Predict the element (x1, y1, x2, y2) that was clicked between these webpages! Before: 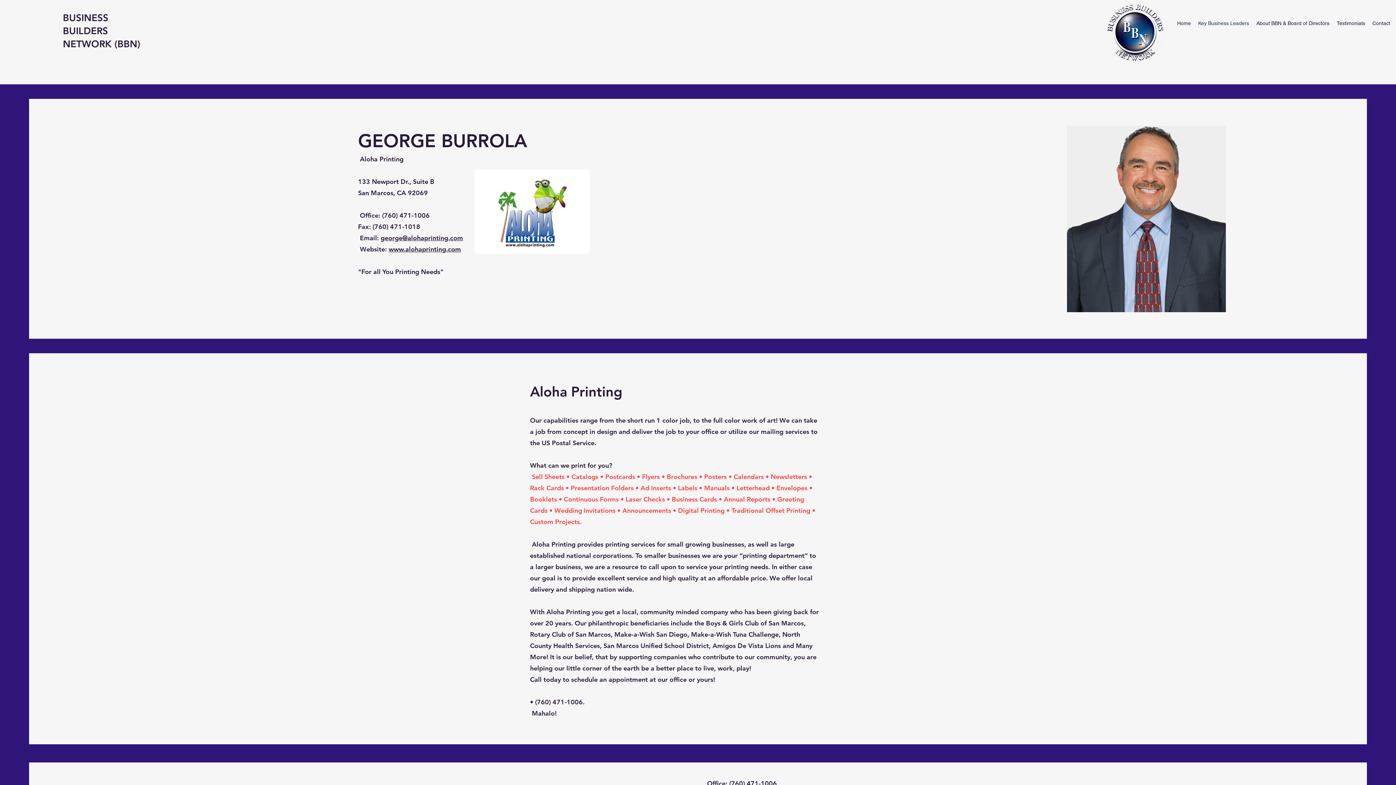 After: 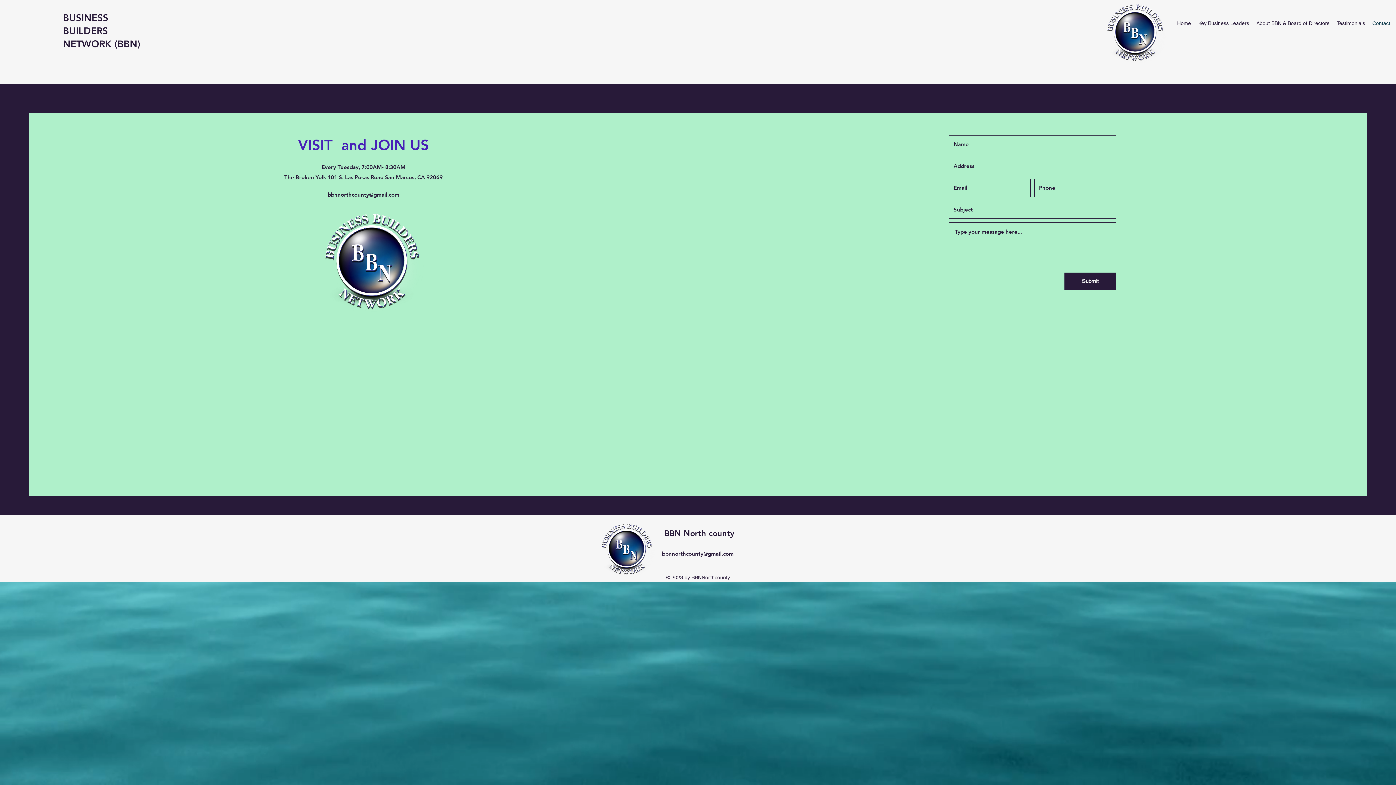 Action: label: Contact bbox: (1369, 17, 1394, 28)